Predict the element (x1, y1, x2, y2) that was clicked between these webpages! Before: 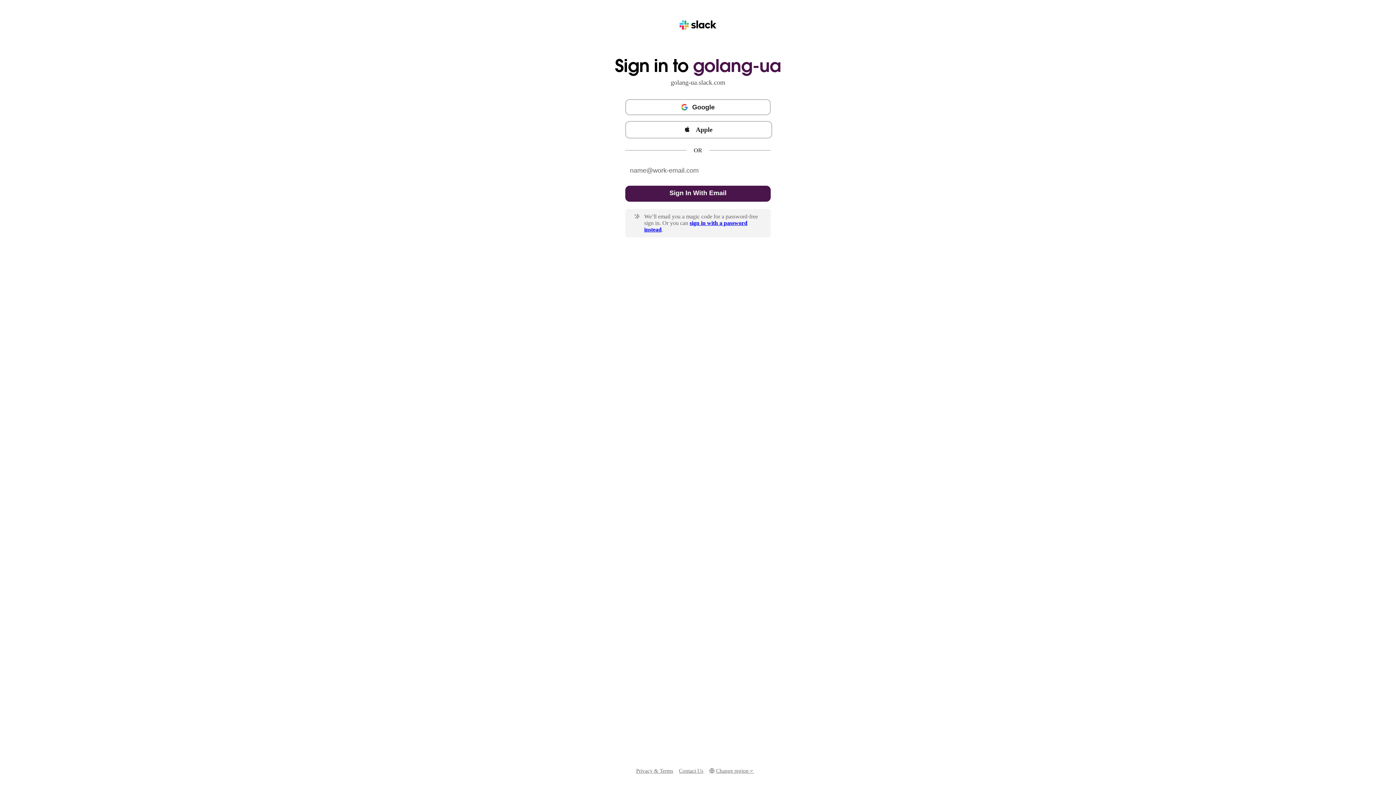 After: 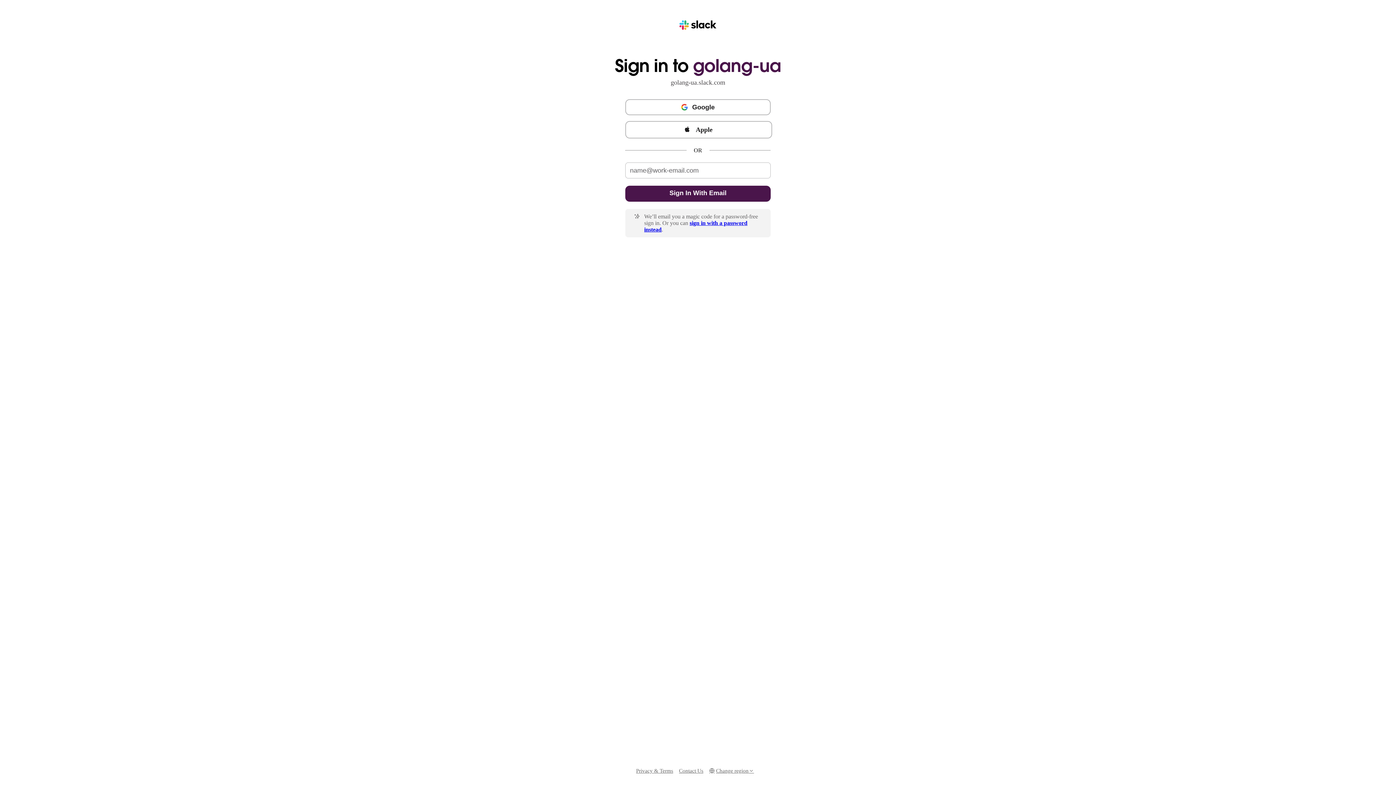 Action: label: Privacy & Terms bbox: (636, 767, 673, 775)